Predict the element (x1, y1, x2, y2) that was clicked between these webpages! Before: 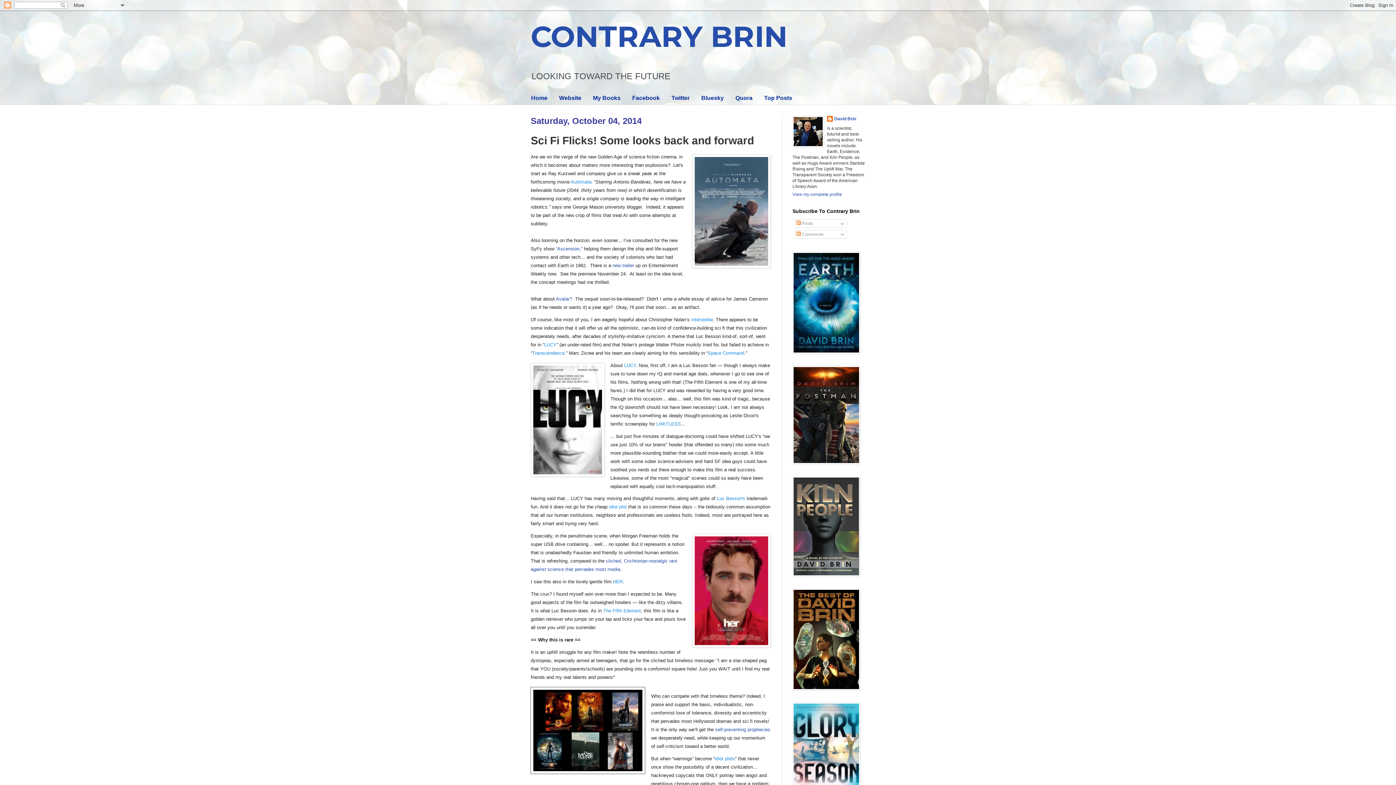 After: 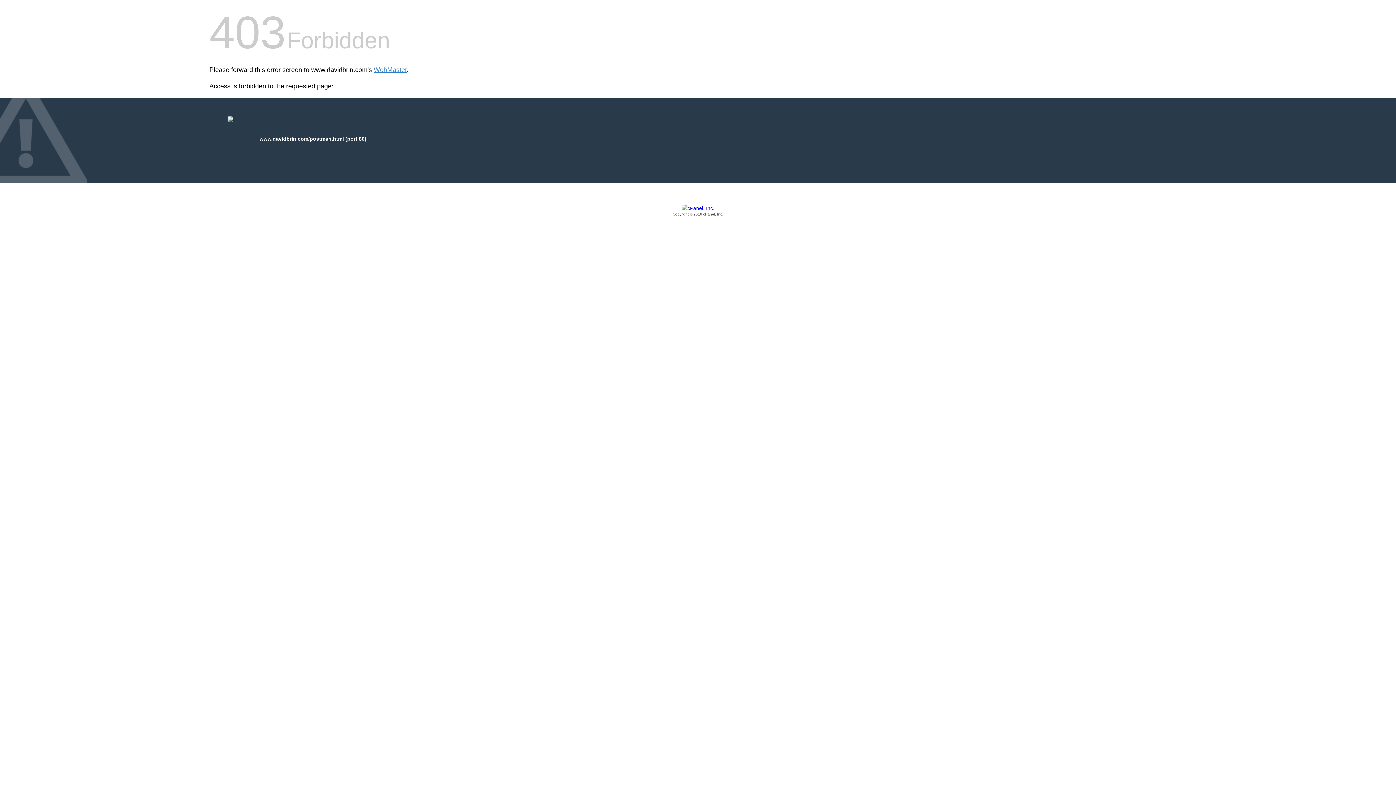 Action: bbox: (792, 460, 860, 465)